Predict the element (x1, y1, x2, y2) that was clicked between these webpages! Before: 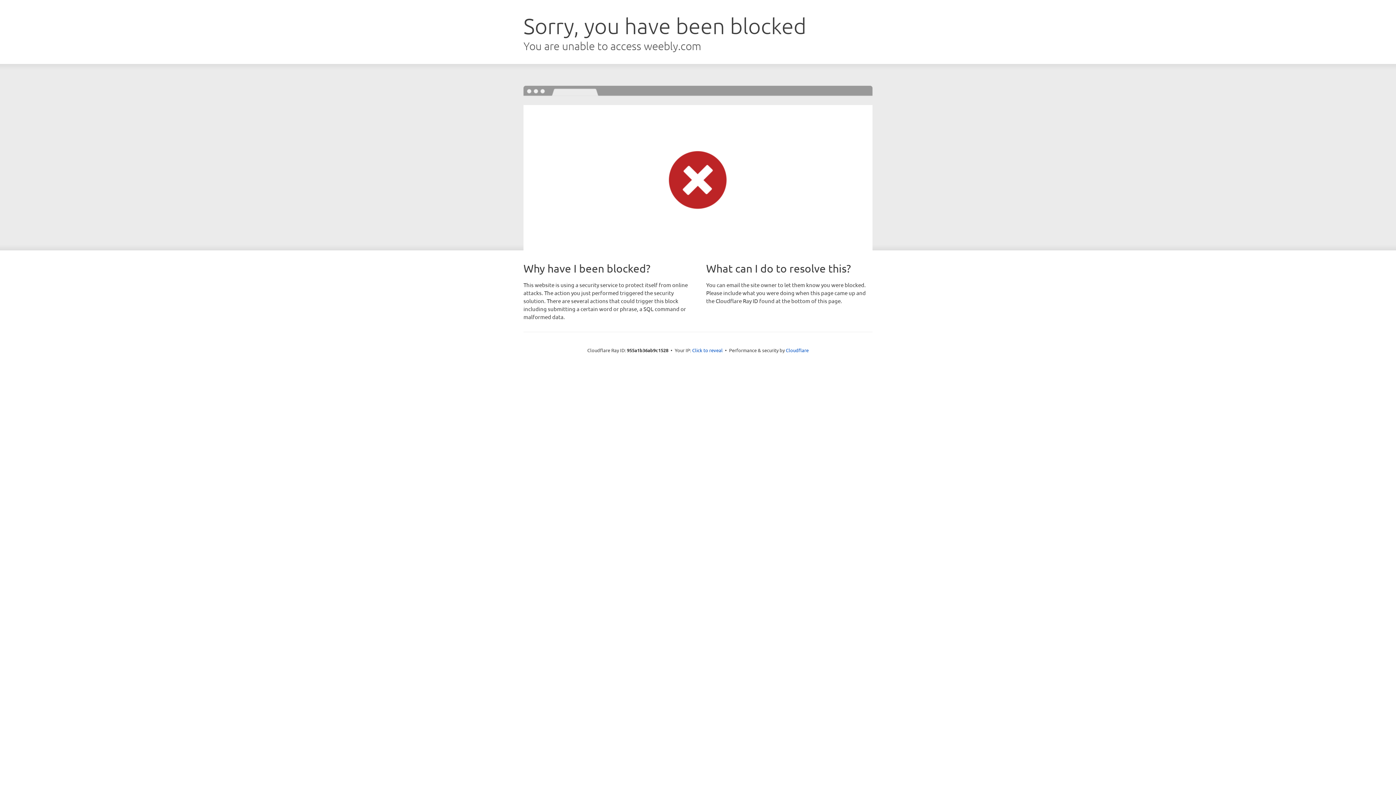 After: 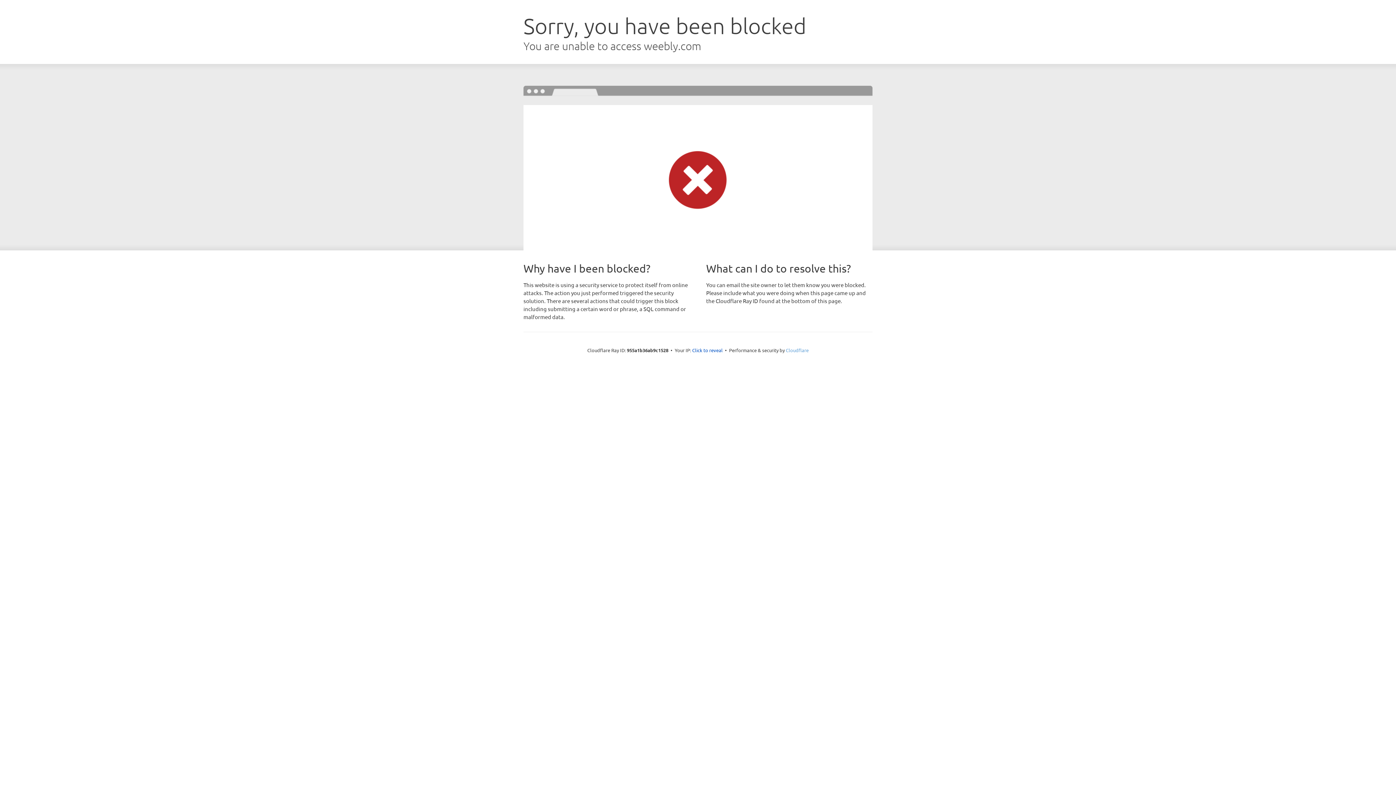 Action: bbox: (786, 347, 808, 353) label: Cloudflare